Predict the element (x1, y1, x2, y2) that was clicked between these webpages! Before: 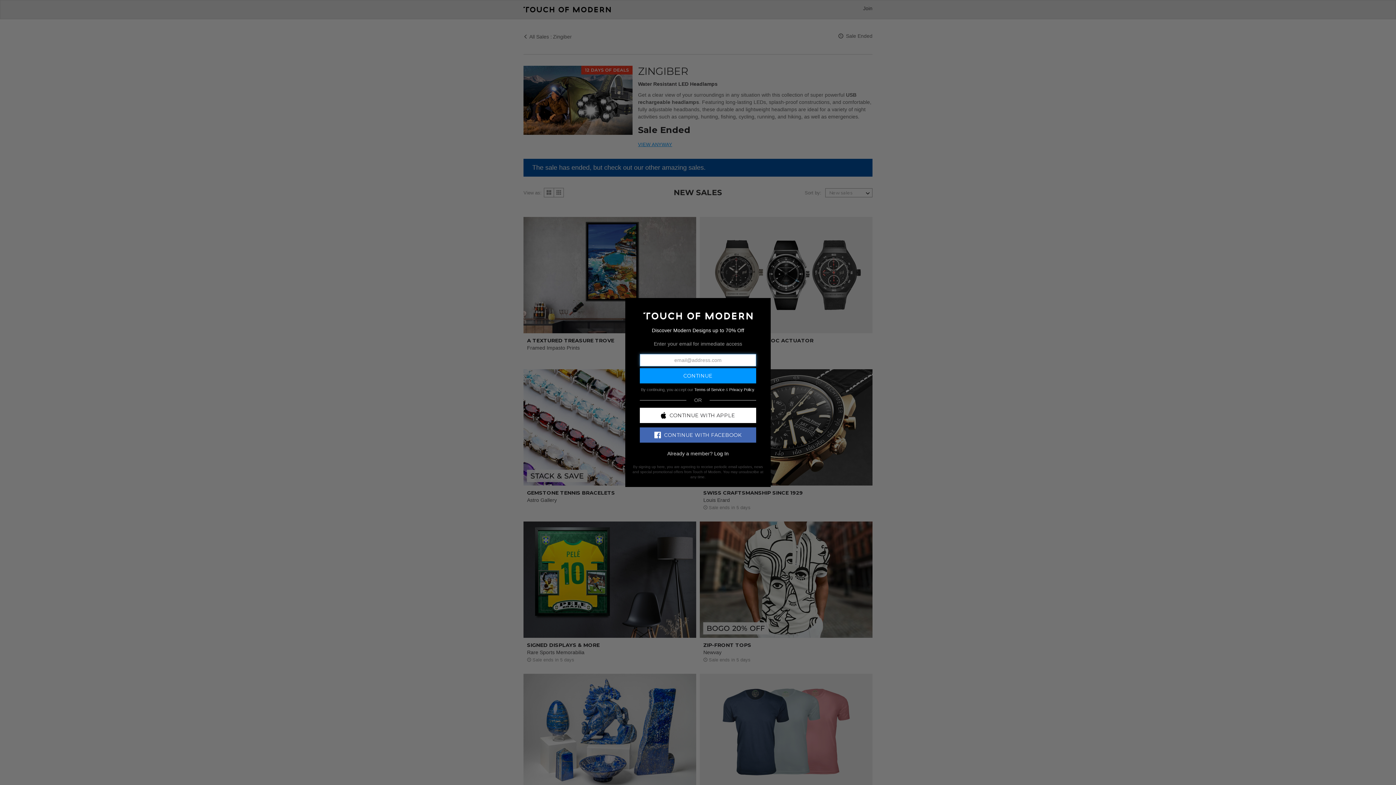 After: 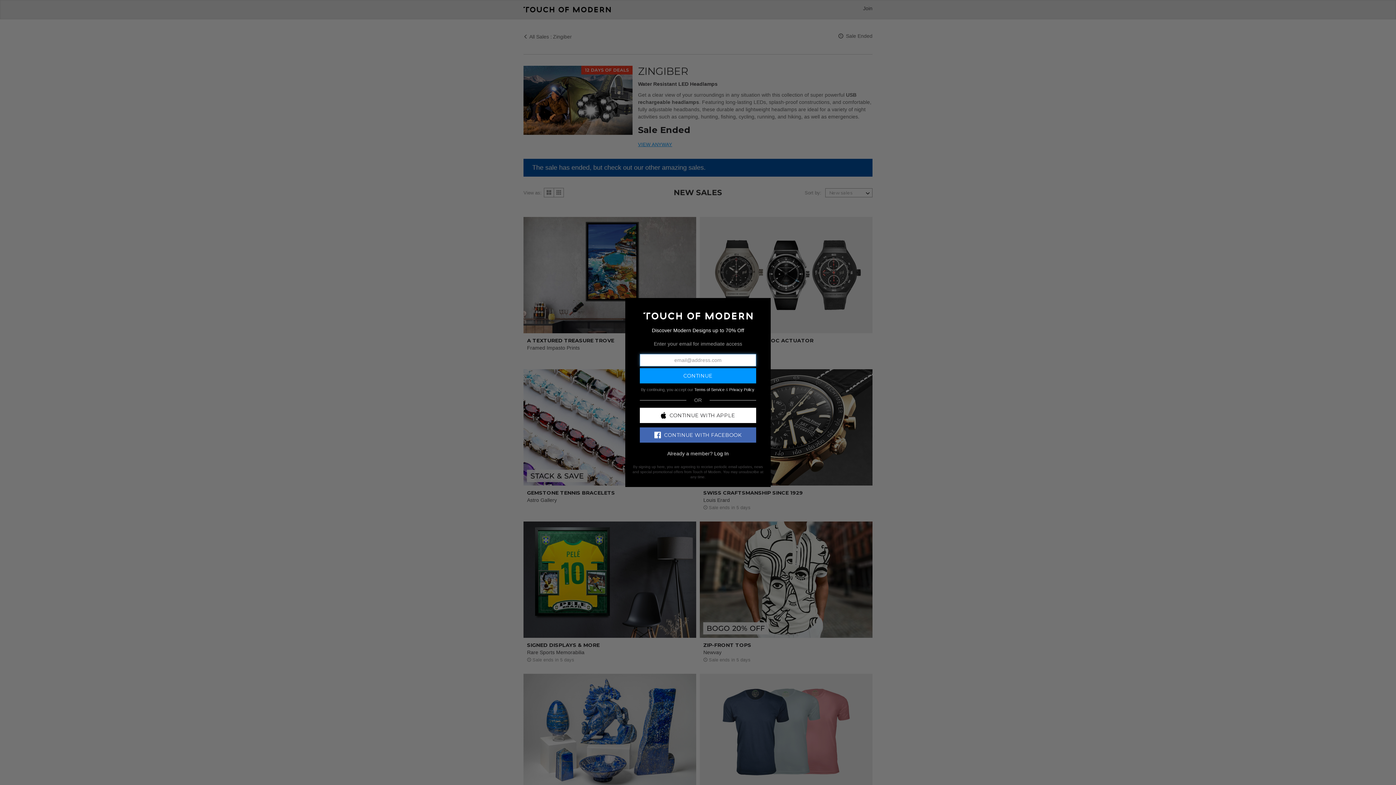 Action: label: CONTINUE WITH FACEBOOK bbox: (640, 427, 756, 442)